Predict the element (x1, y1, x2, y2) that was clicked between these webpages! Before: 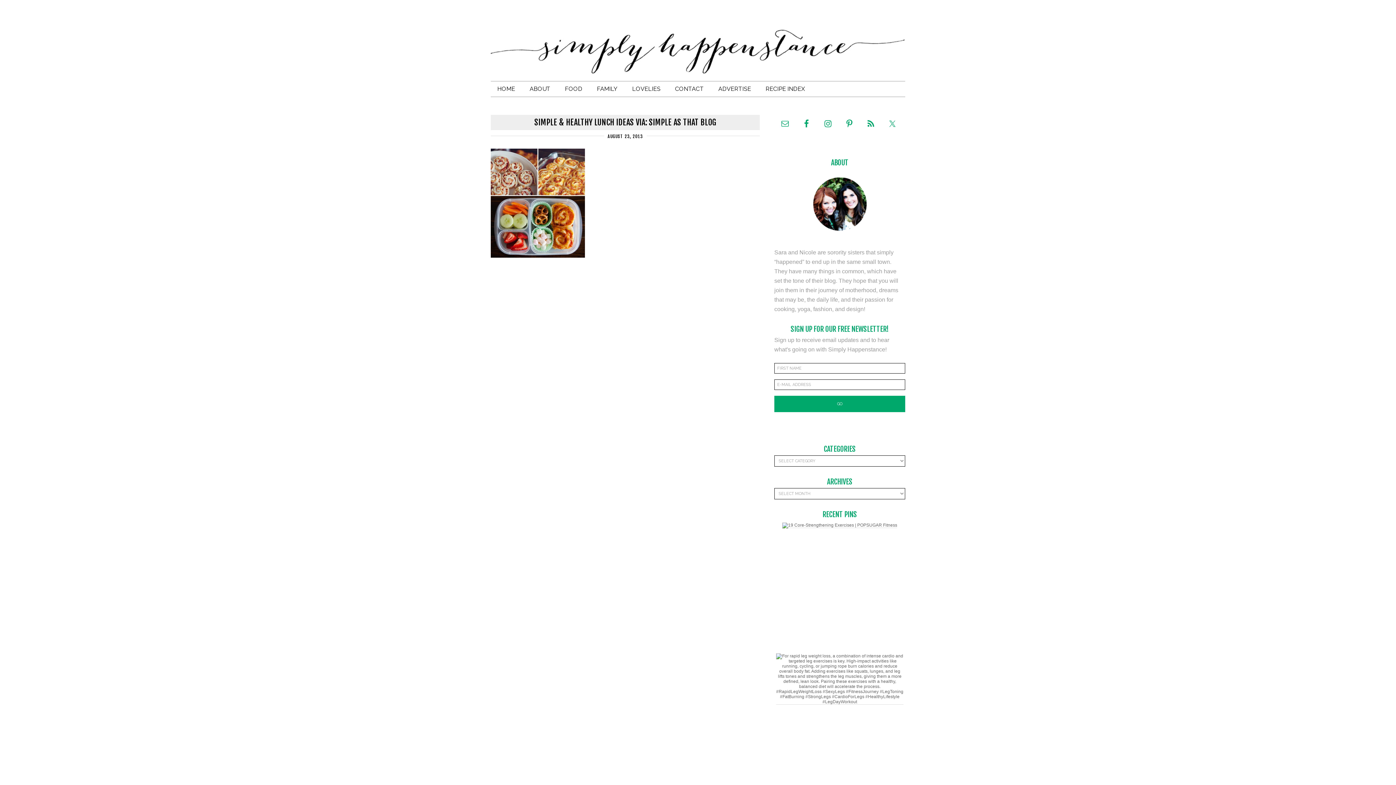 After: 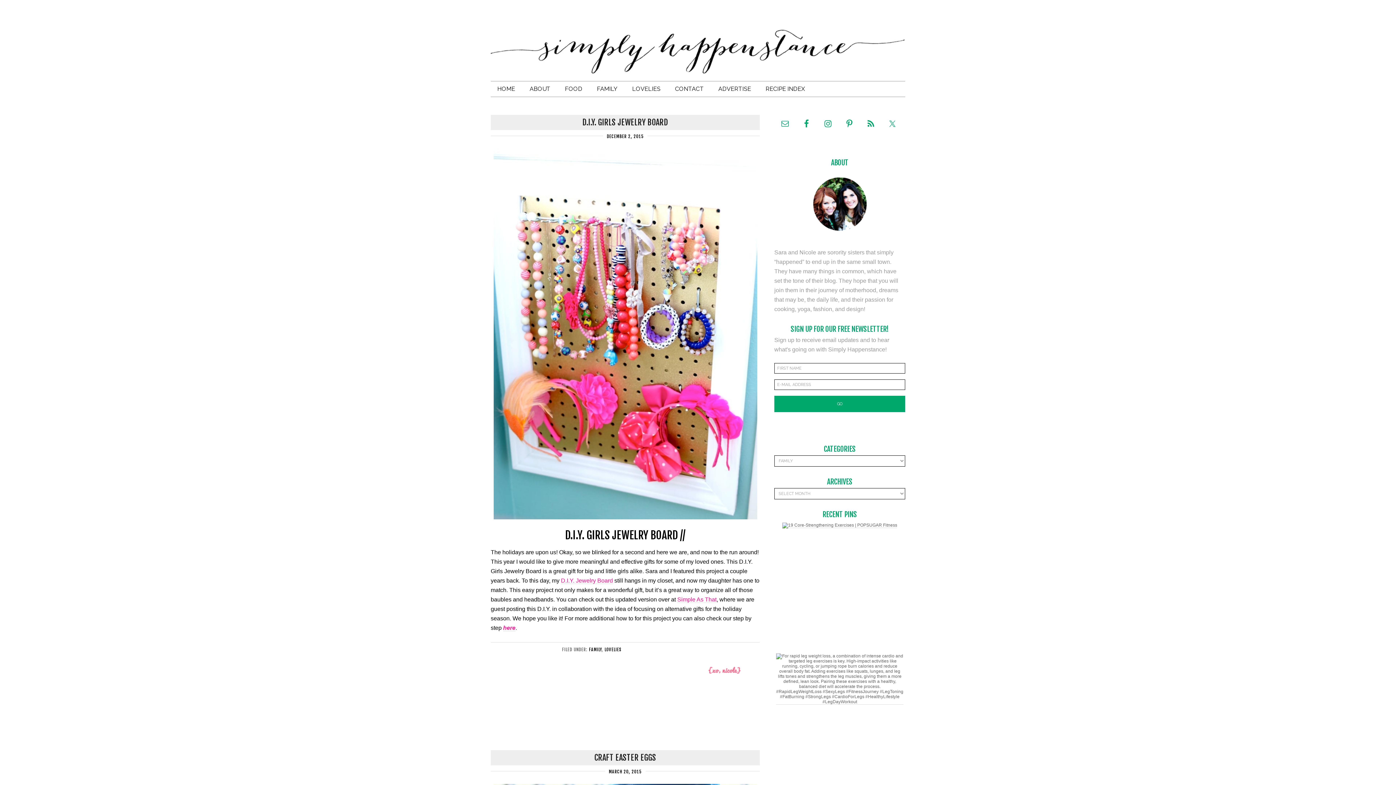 Action: bbox: (590, 81, 624, 96) label: FAMILY